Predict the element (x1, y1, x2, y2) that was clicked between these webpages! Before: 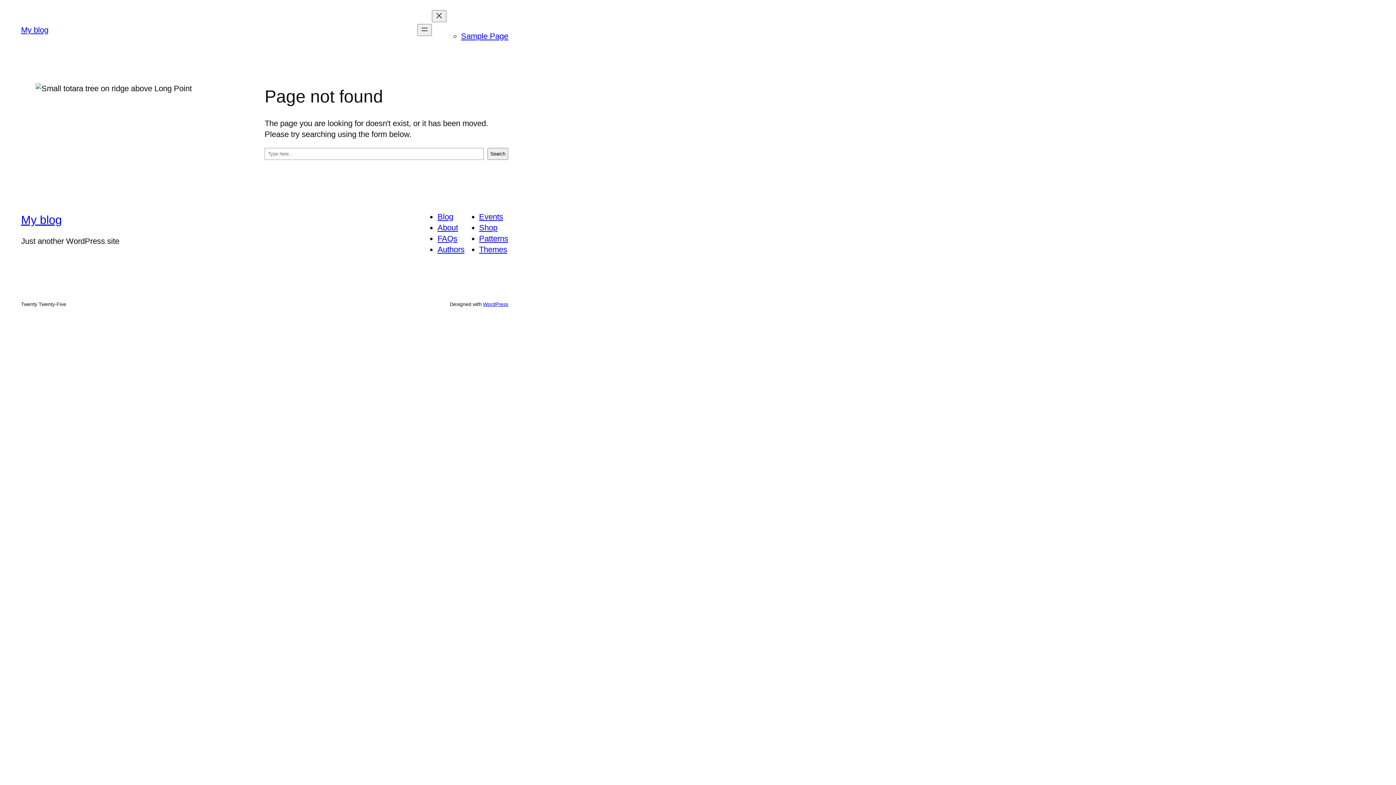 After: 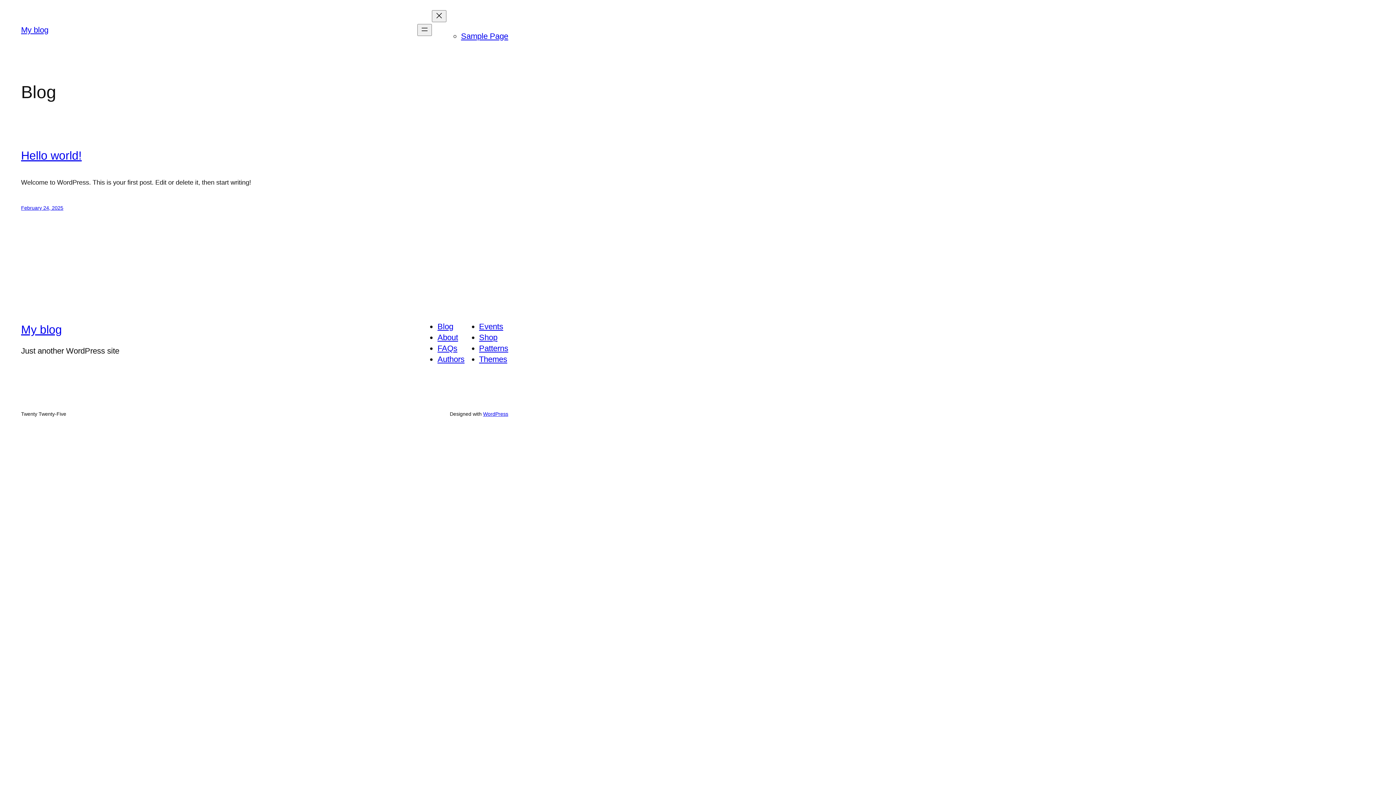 Action: bbox: (21, 213, 61, 226) label: My blog